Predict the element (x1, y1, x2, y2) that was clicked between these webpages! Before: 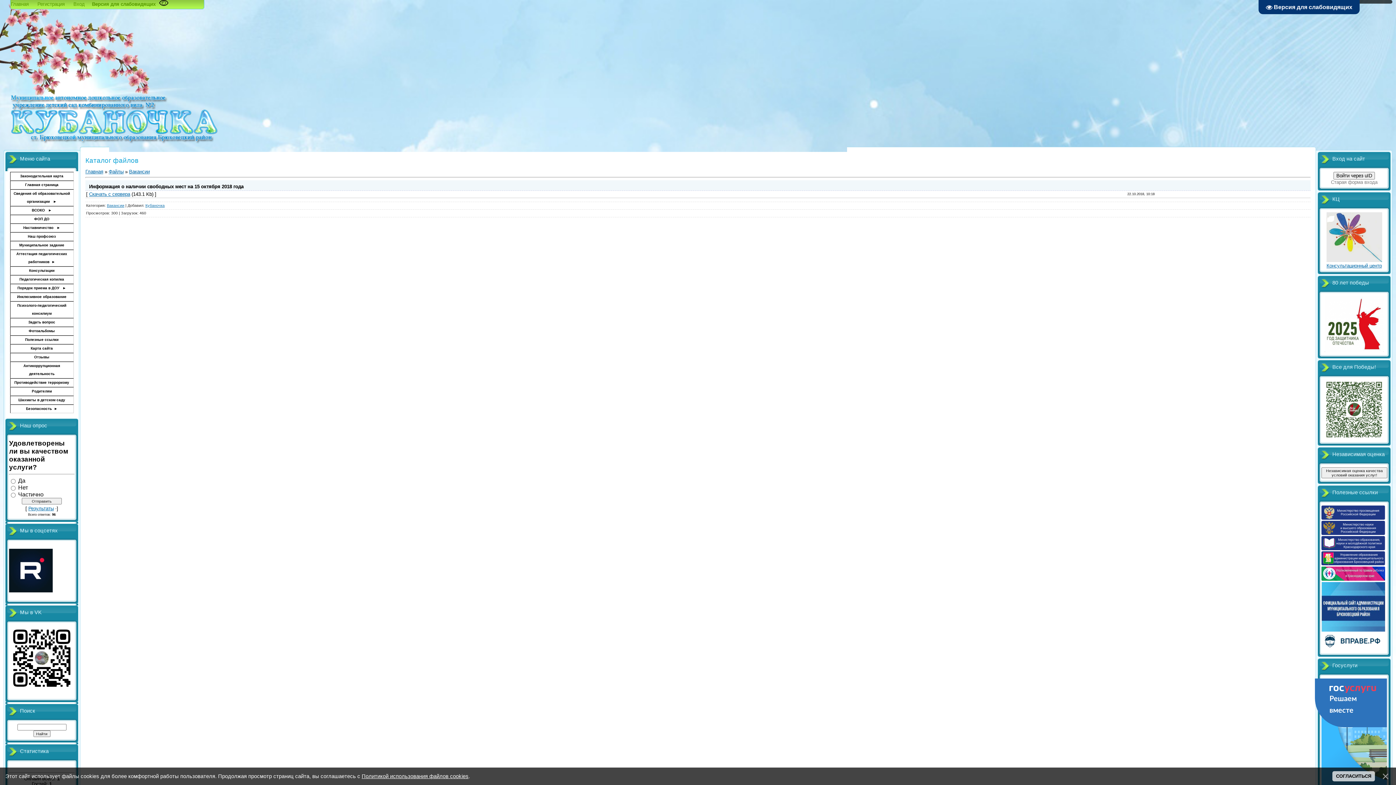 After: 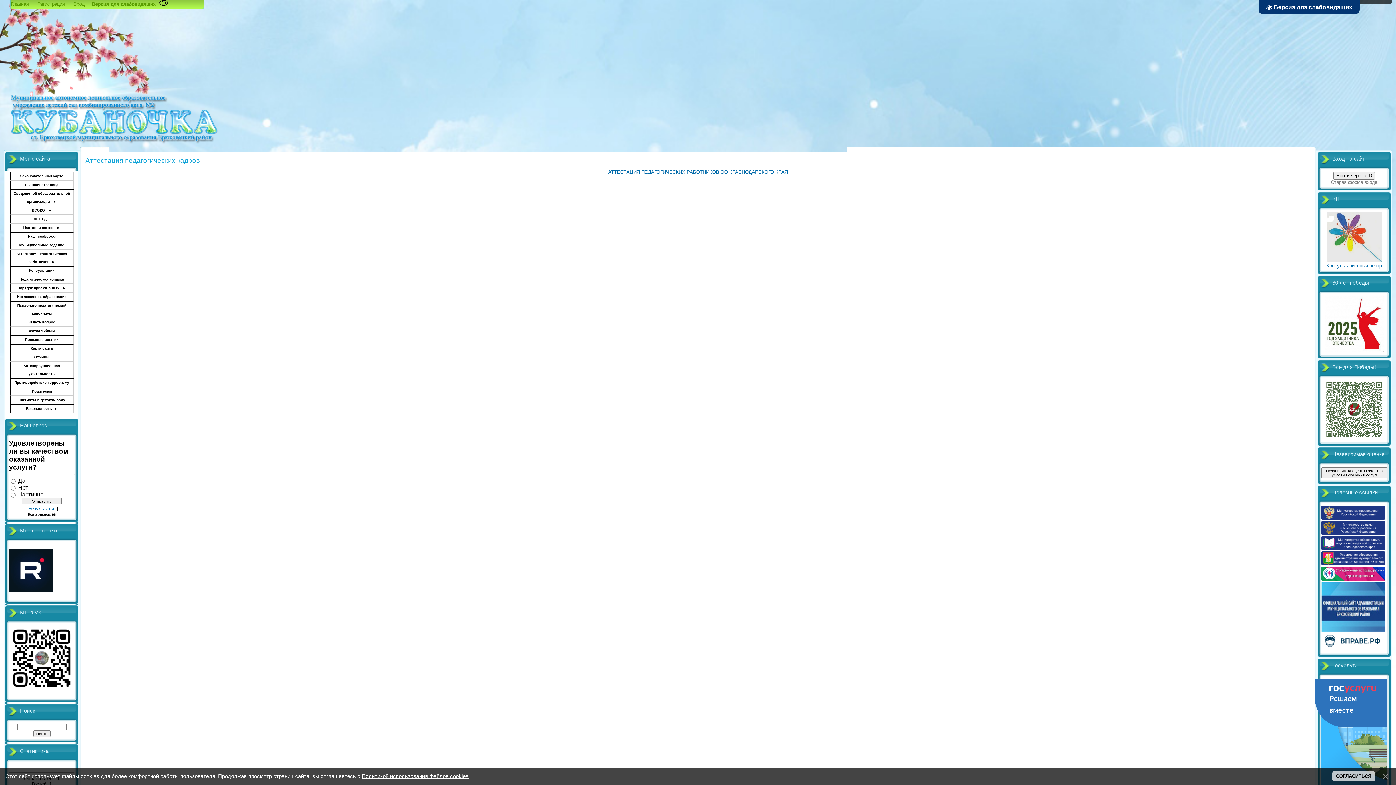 Action: label: Аттестация педагогических работников  ► bbox: (10, 249, 73, 266)